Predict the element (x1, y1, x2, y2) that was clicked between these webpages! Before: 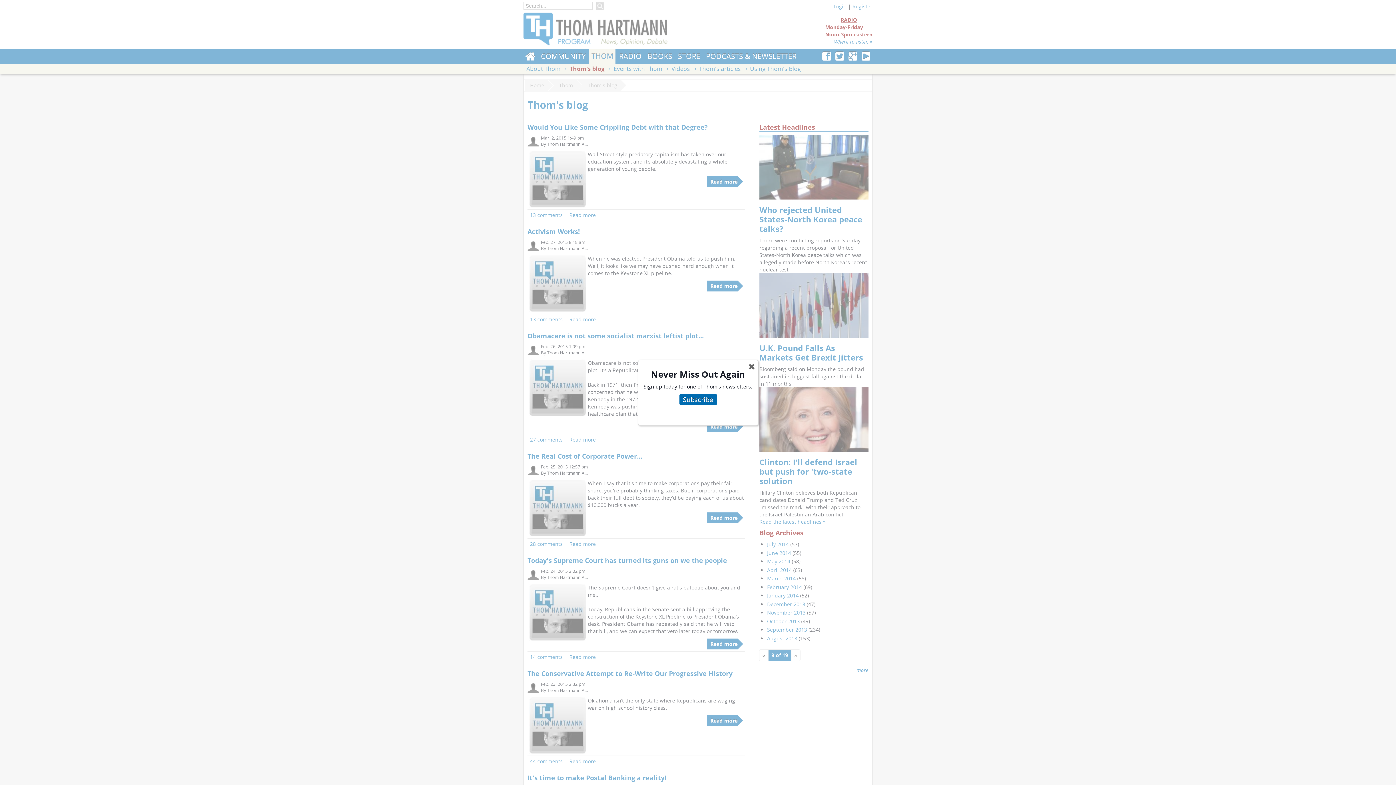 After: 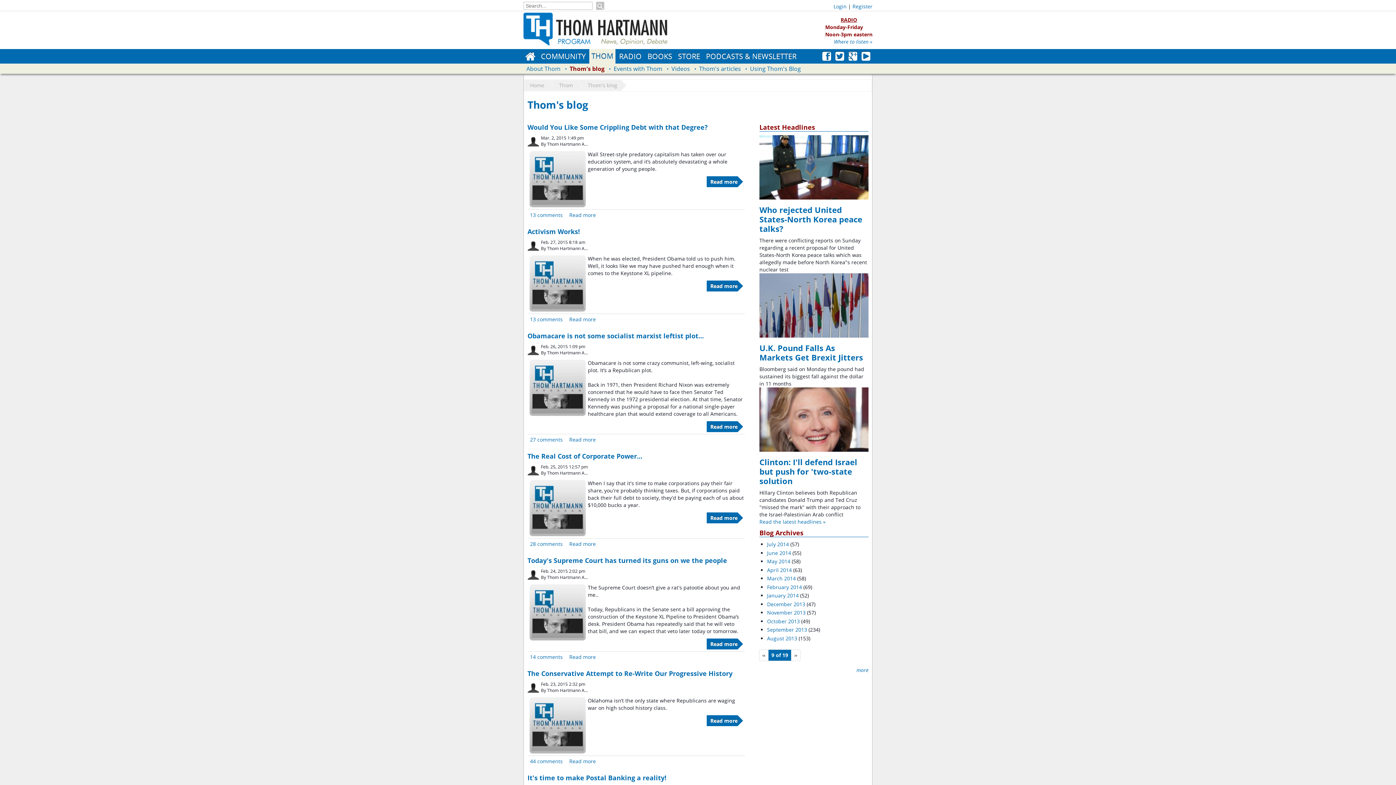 Action: label: ✖ bbox: (743, 358, 759, 375)